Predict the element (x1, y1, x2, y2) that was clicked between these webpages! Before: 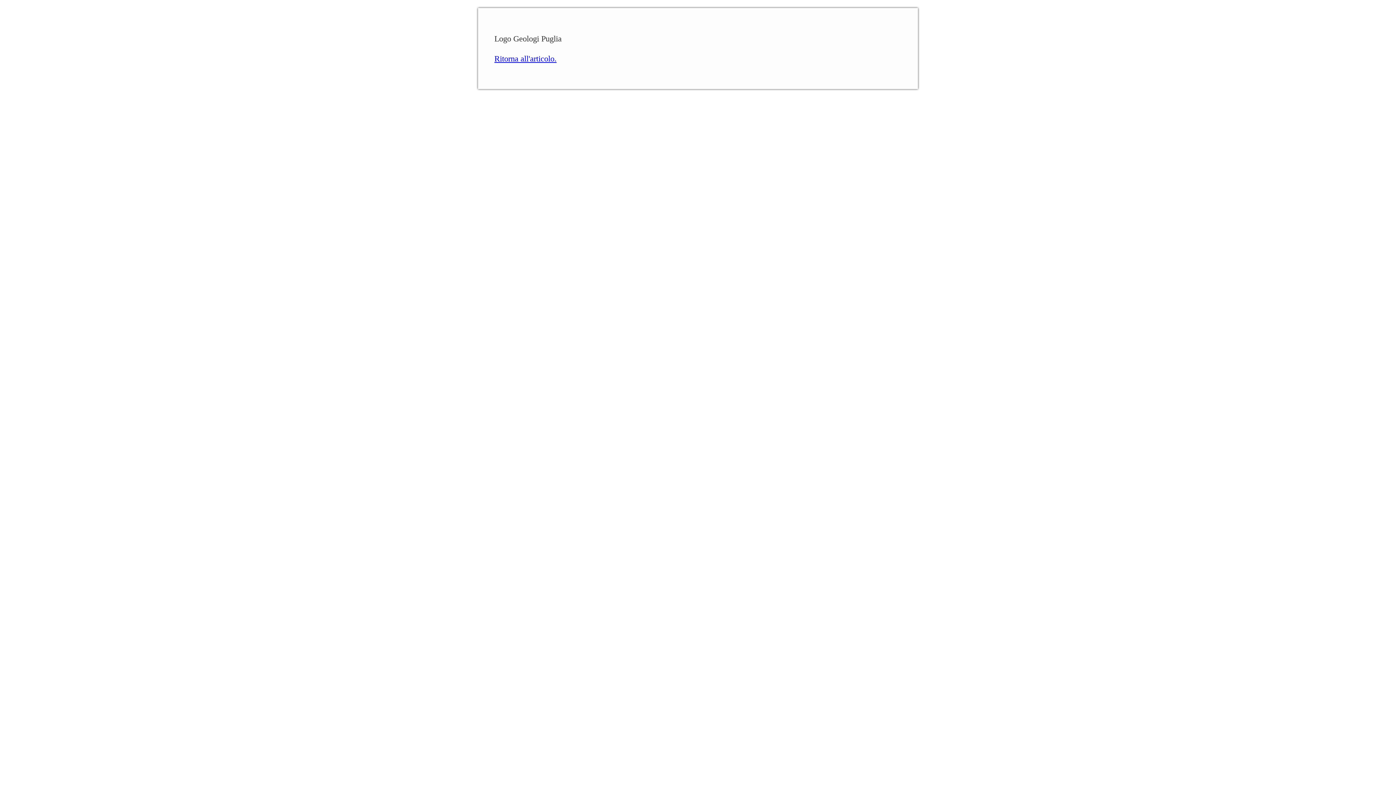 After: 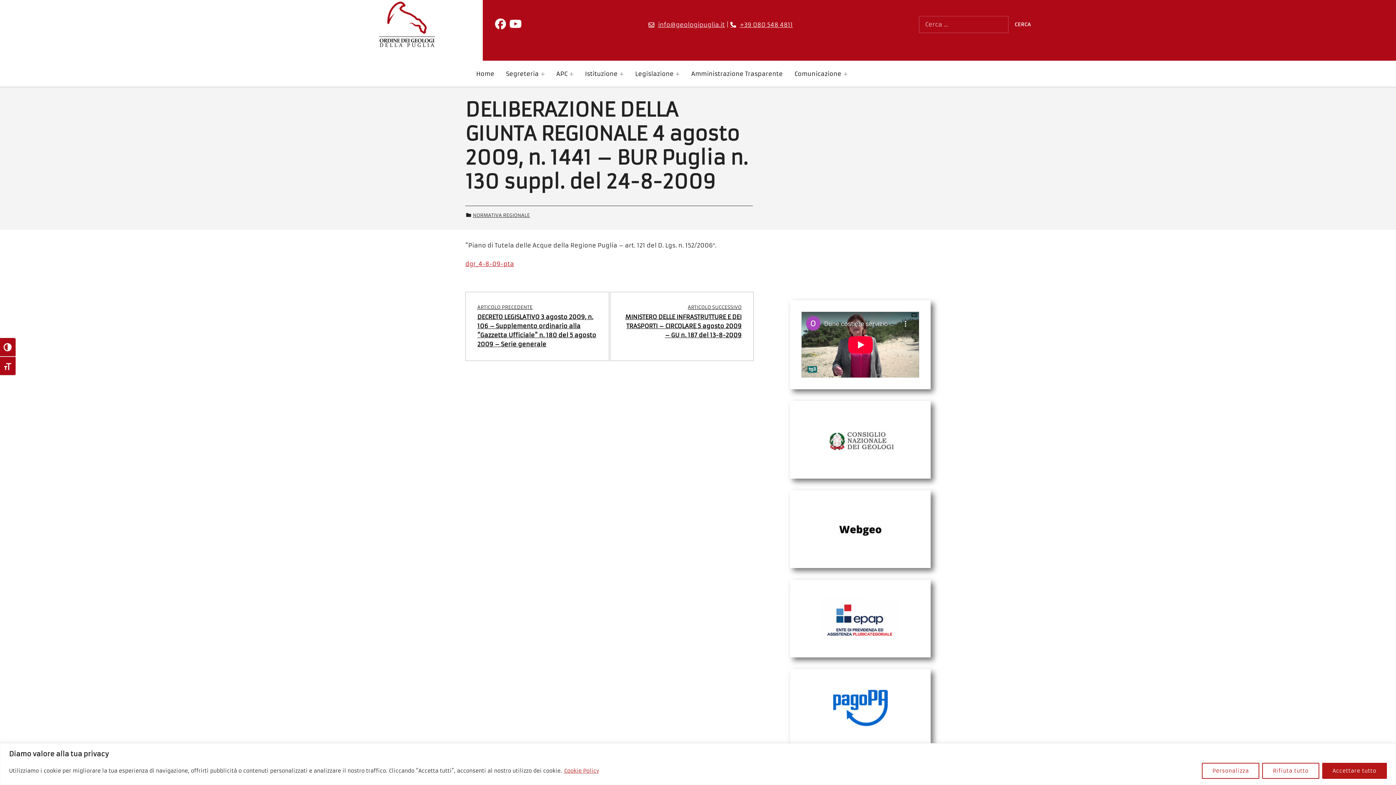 Action: bbox: (494, 54, 556, 63) label: Ritorna all'articolo.